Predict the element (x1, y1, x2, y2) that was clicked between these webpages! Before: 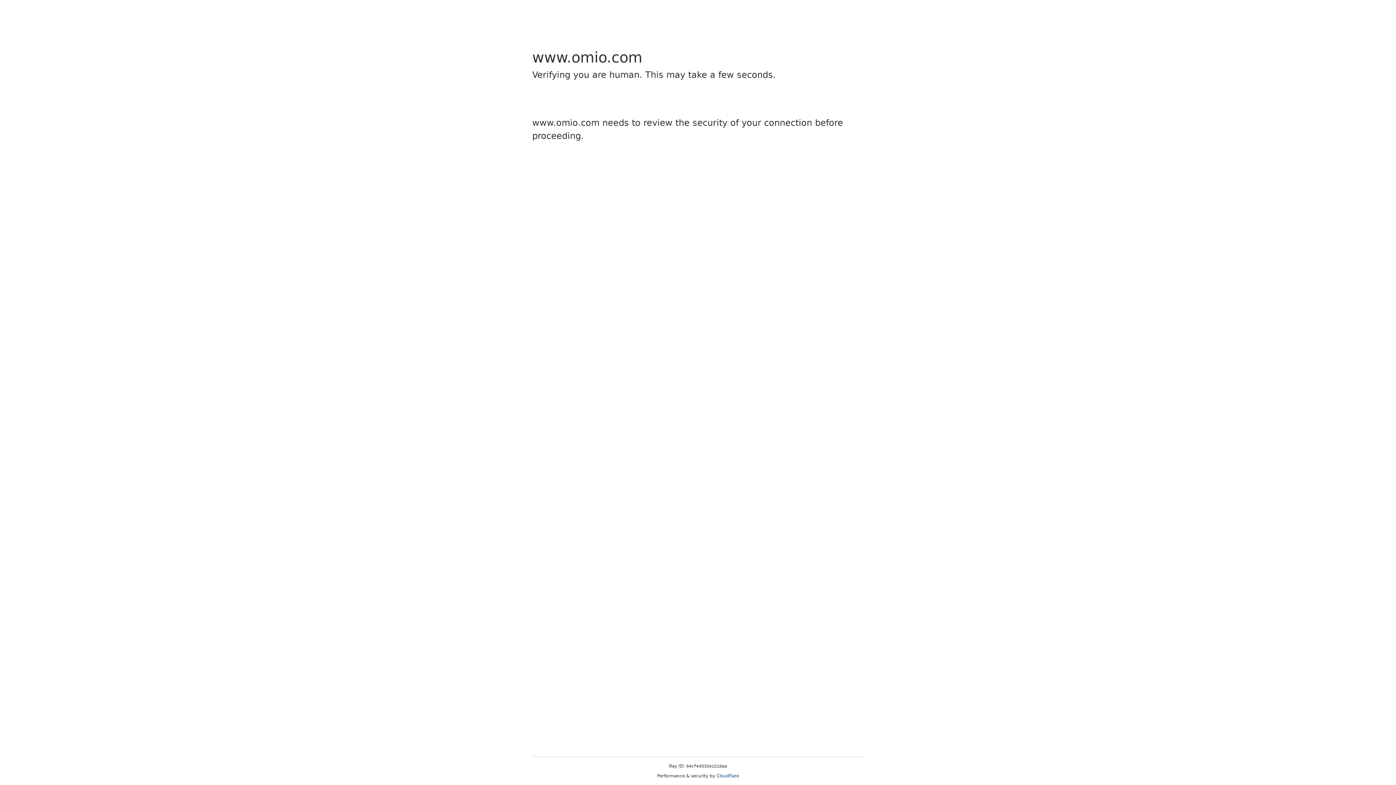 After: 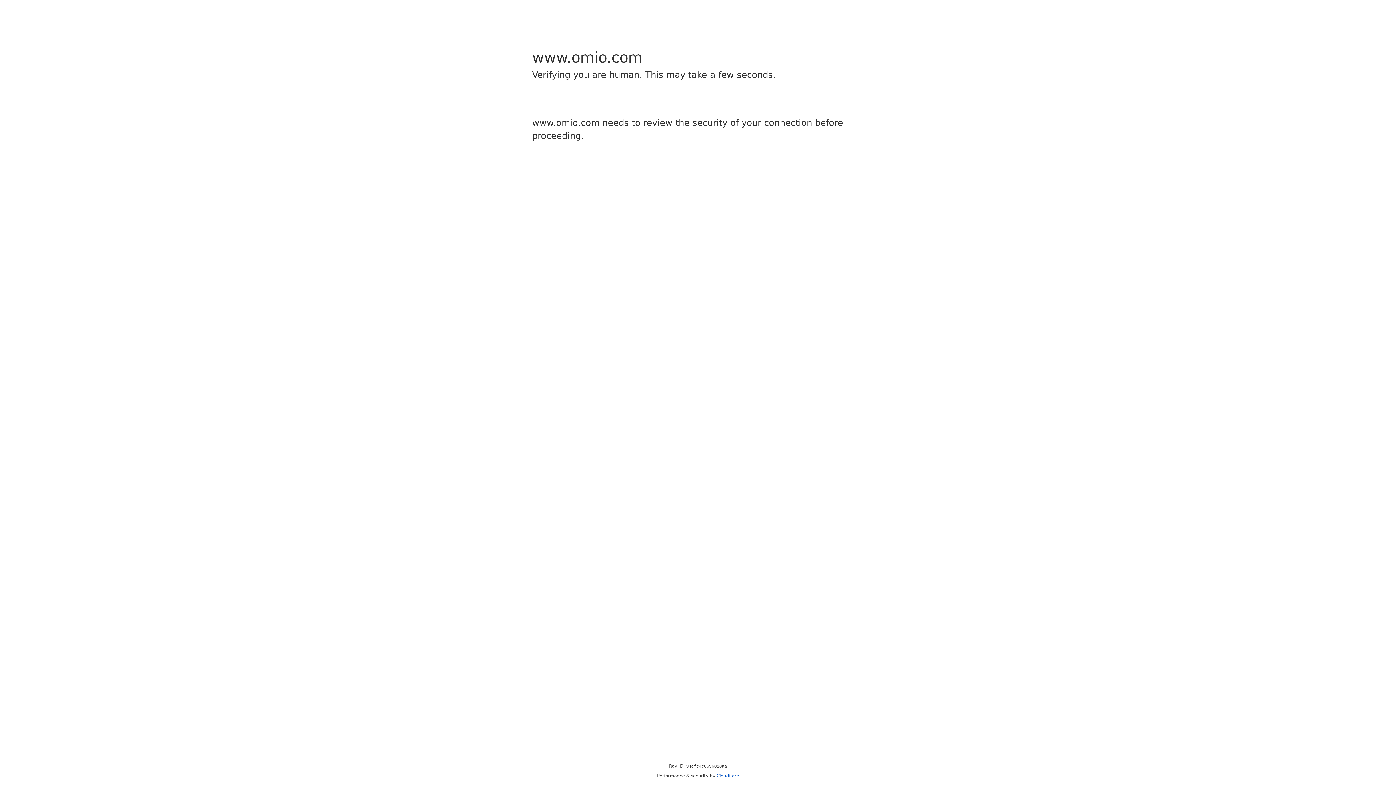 Action: label: Cloudflare bbox: (716, 773, 739, 778)